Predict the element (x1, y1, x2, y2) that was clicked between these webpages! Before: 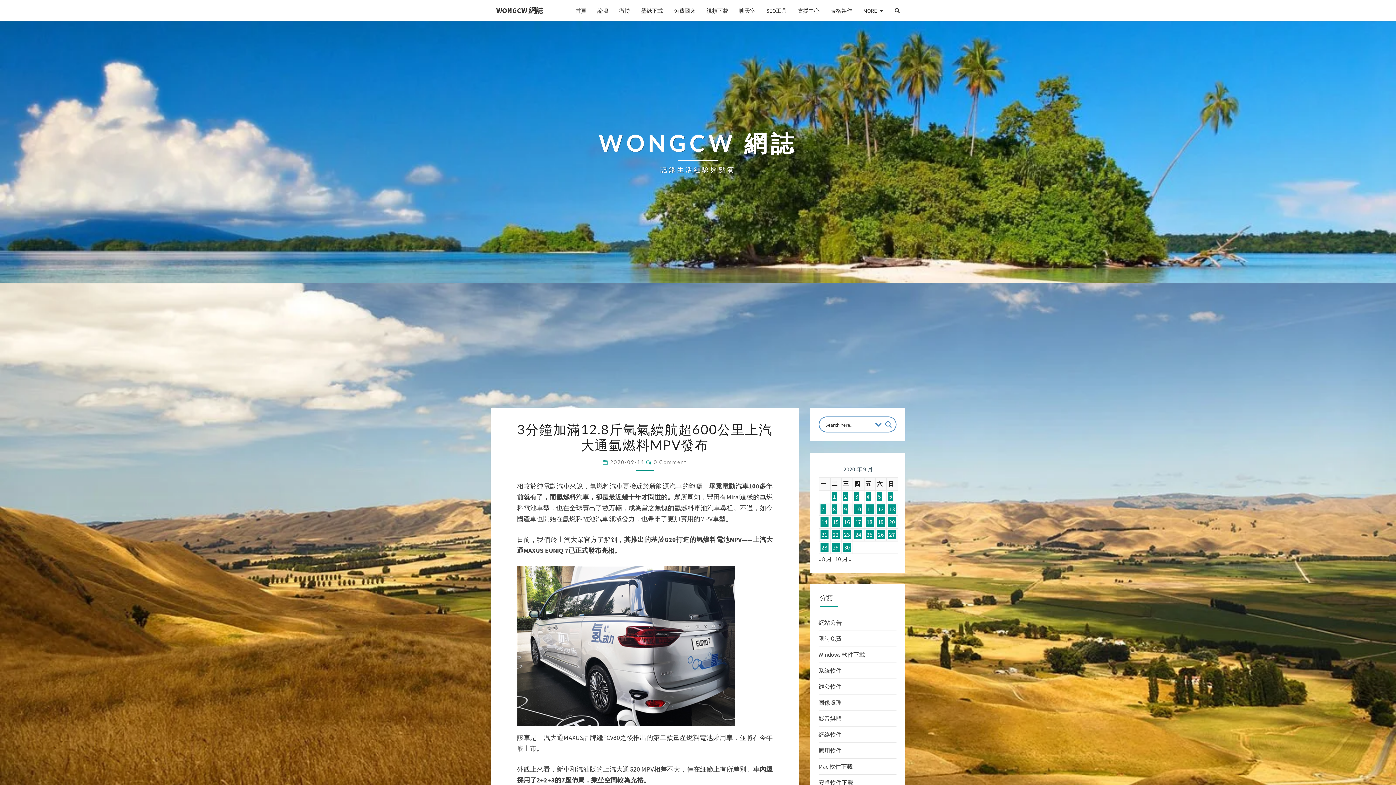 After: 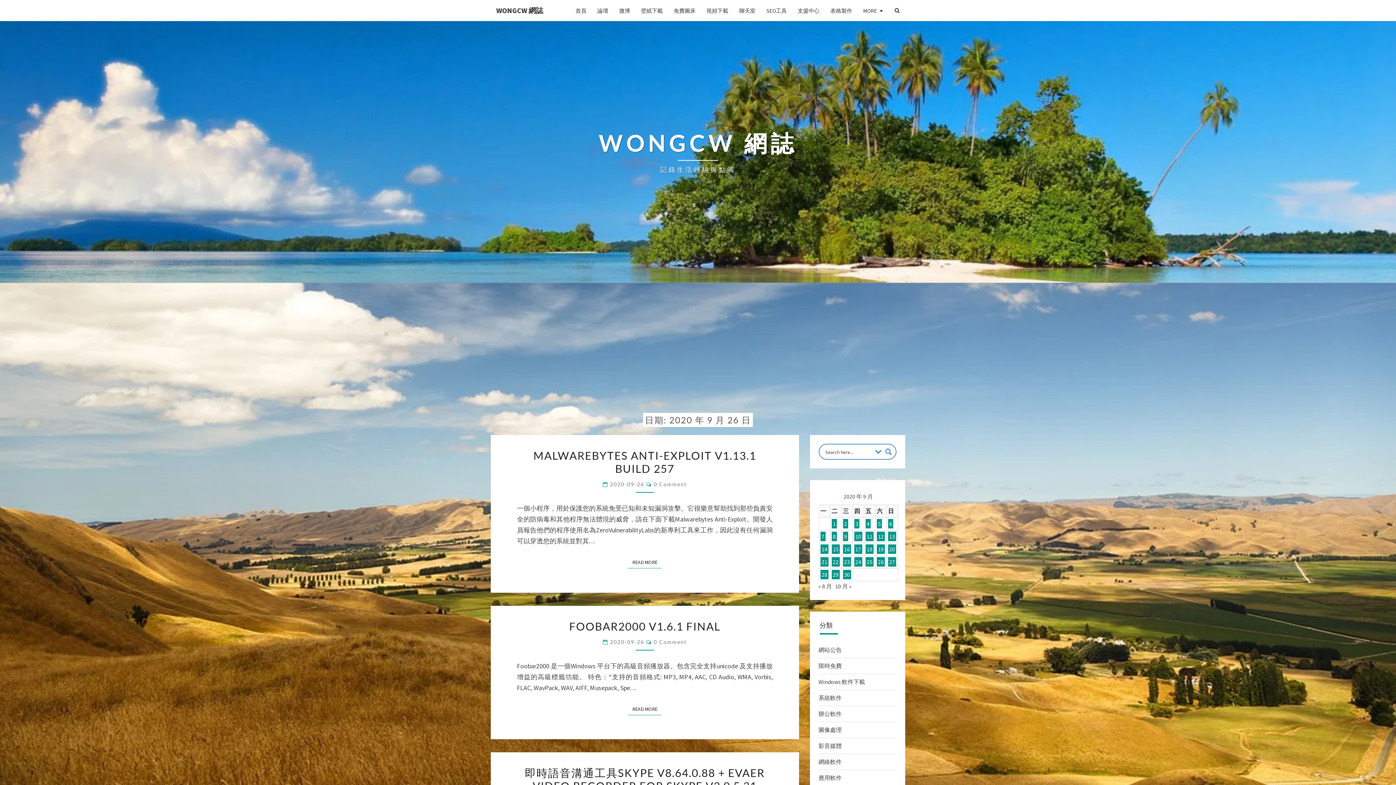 Action: bbox: (876, 530, 885, 539) label: 文章發佈於 2020 年 9 月 26 日